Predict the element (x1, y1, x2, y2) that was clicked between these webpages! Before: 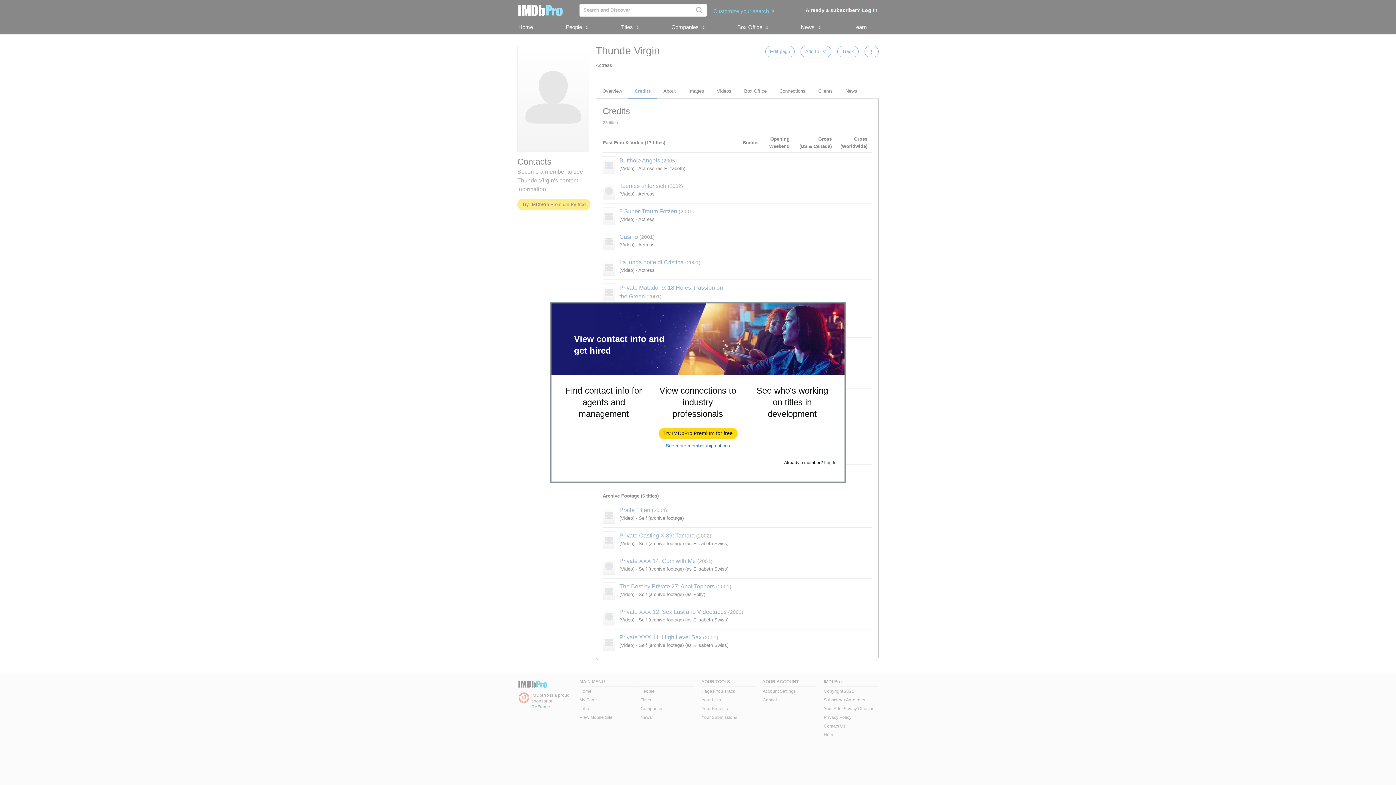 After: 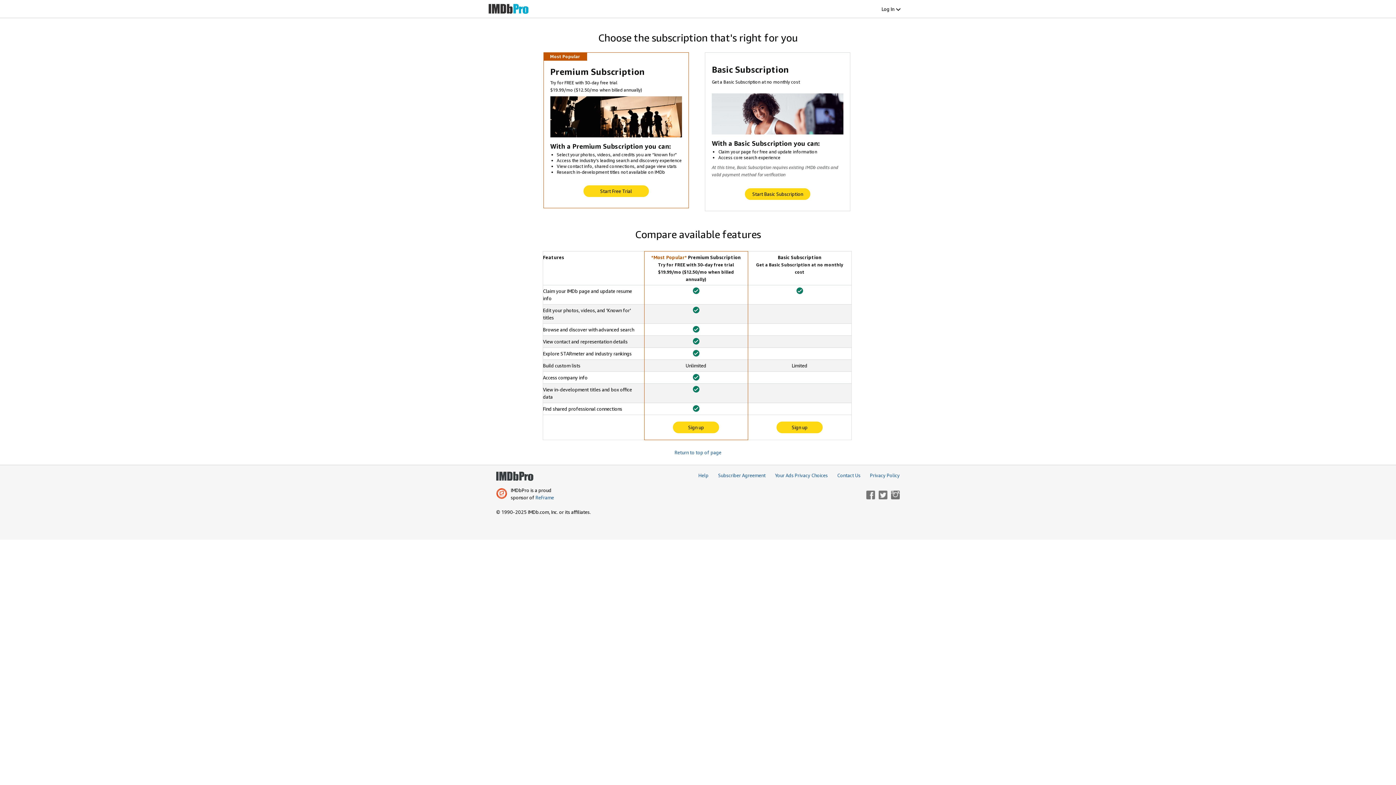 Action: label: See more membership options bbox: (666, 443, 730, 448)